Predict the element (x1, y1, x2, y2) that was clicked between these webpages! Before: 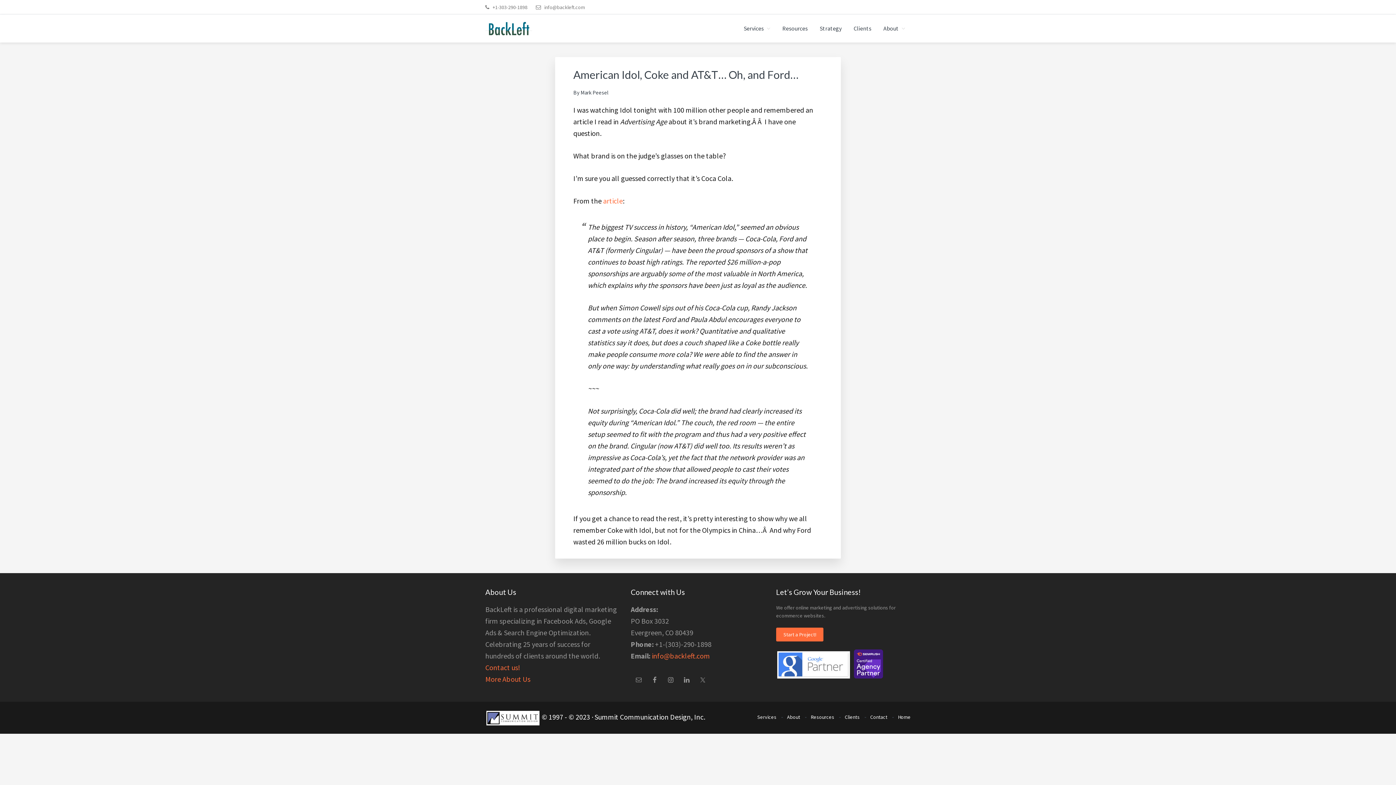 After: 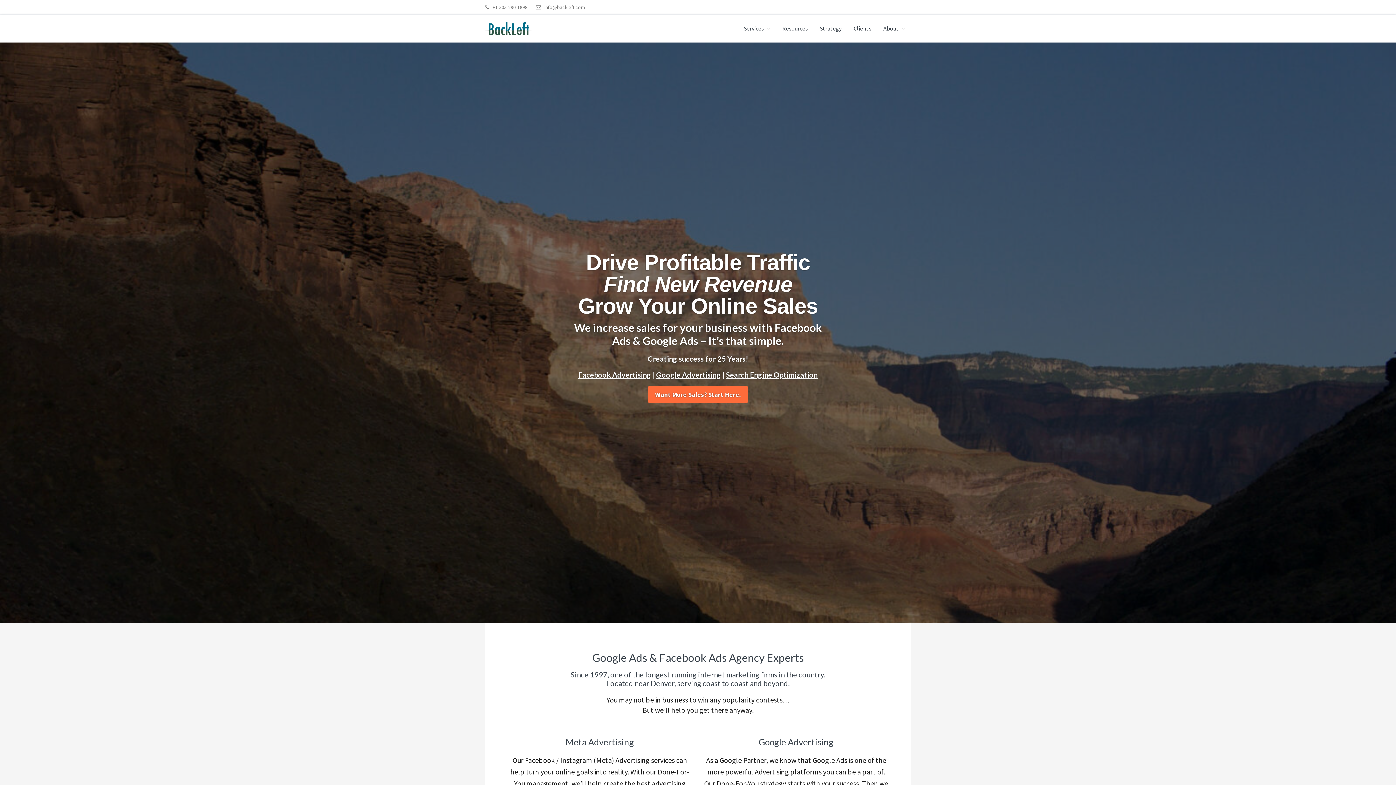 Action: bbox: (485, 20, 532, 36)